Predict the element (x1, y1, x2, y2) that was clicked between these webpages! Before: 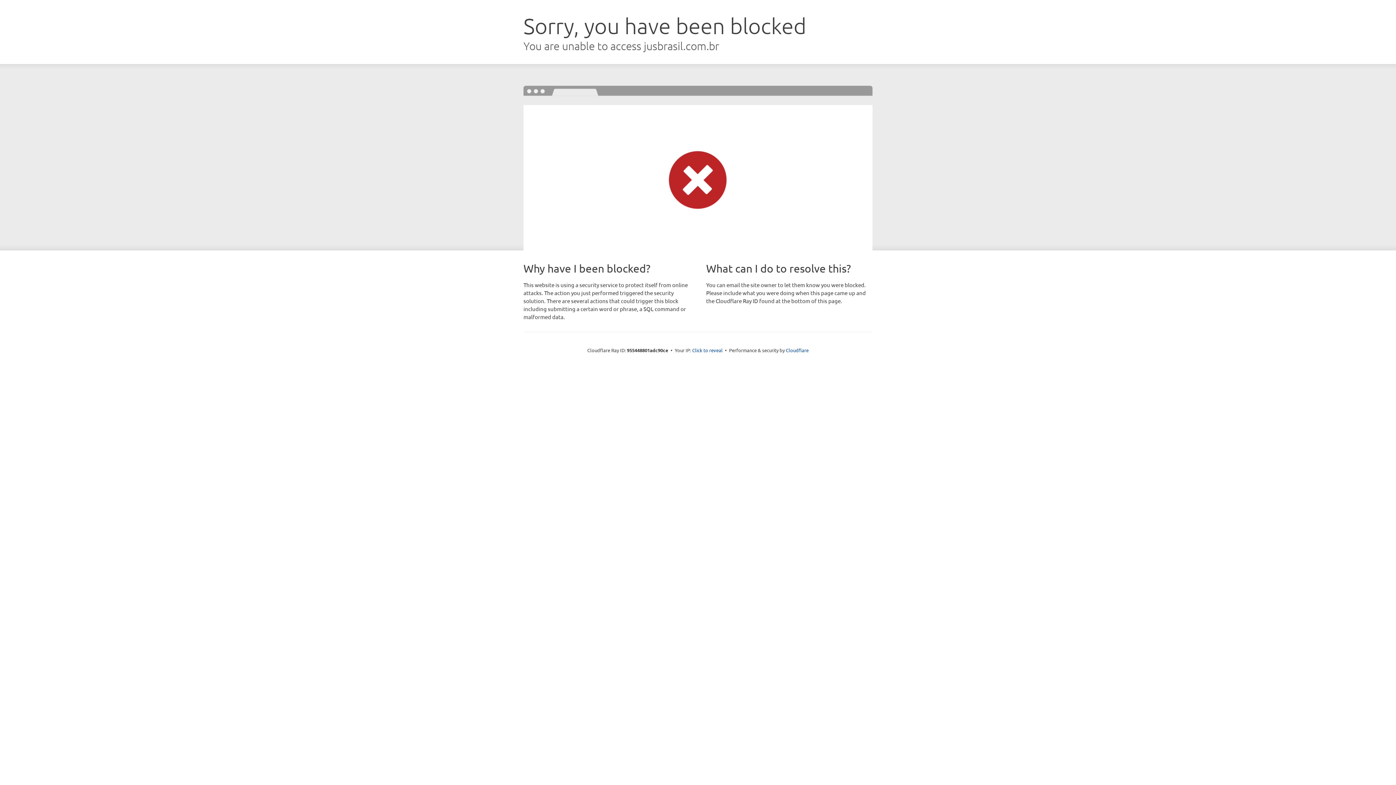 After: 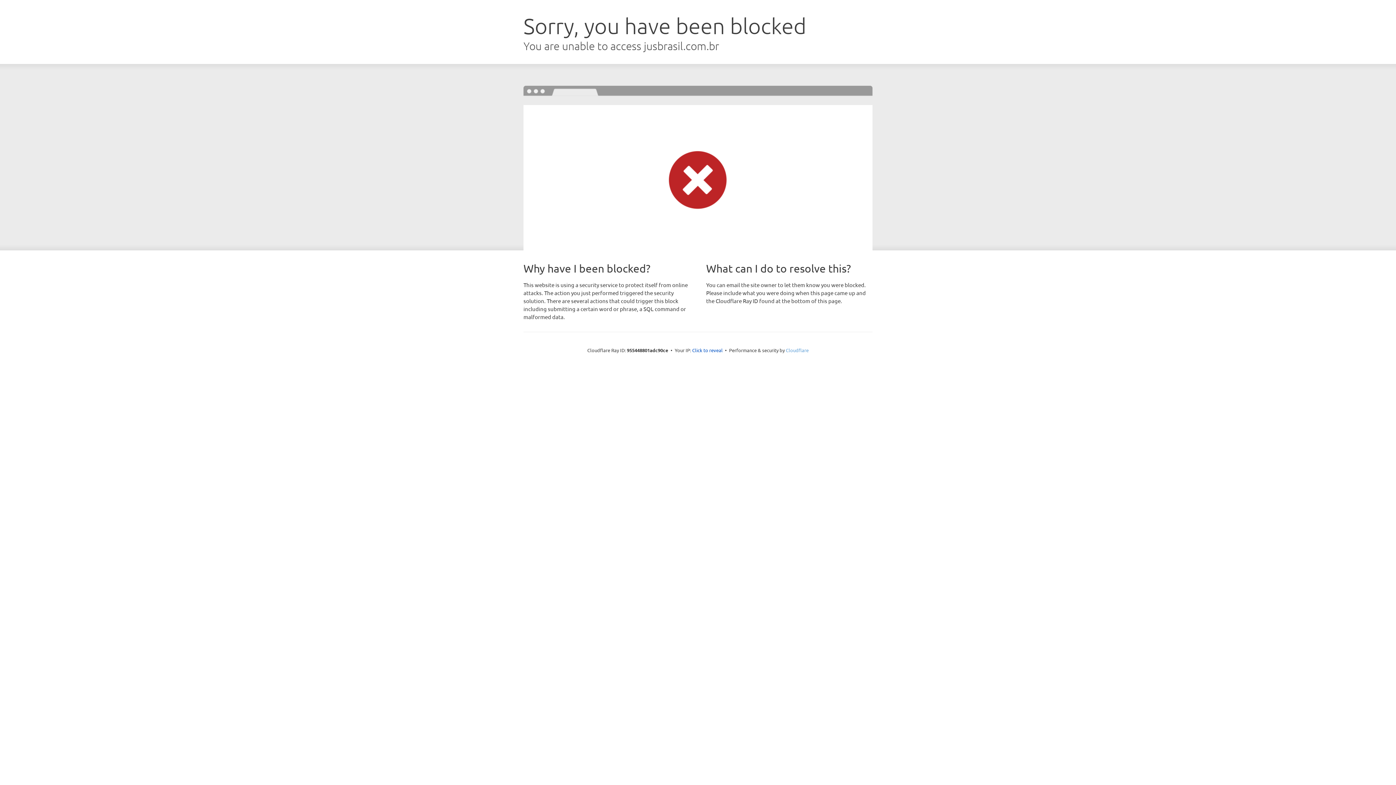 Action: label: Cloudflare bbox: (786, 347, 808, 353)